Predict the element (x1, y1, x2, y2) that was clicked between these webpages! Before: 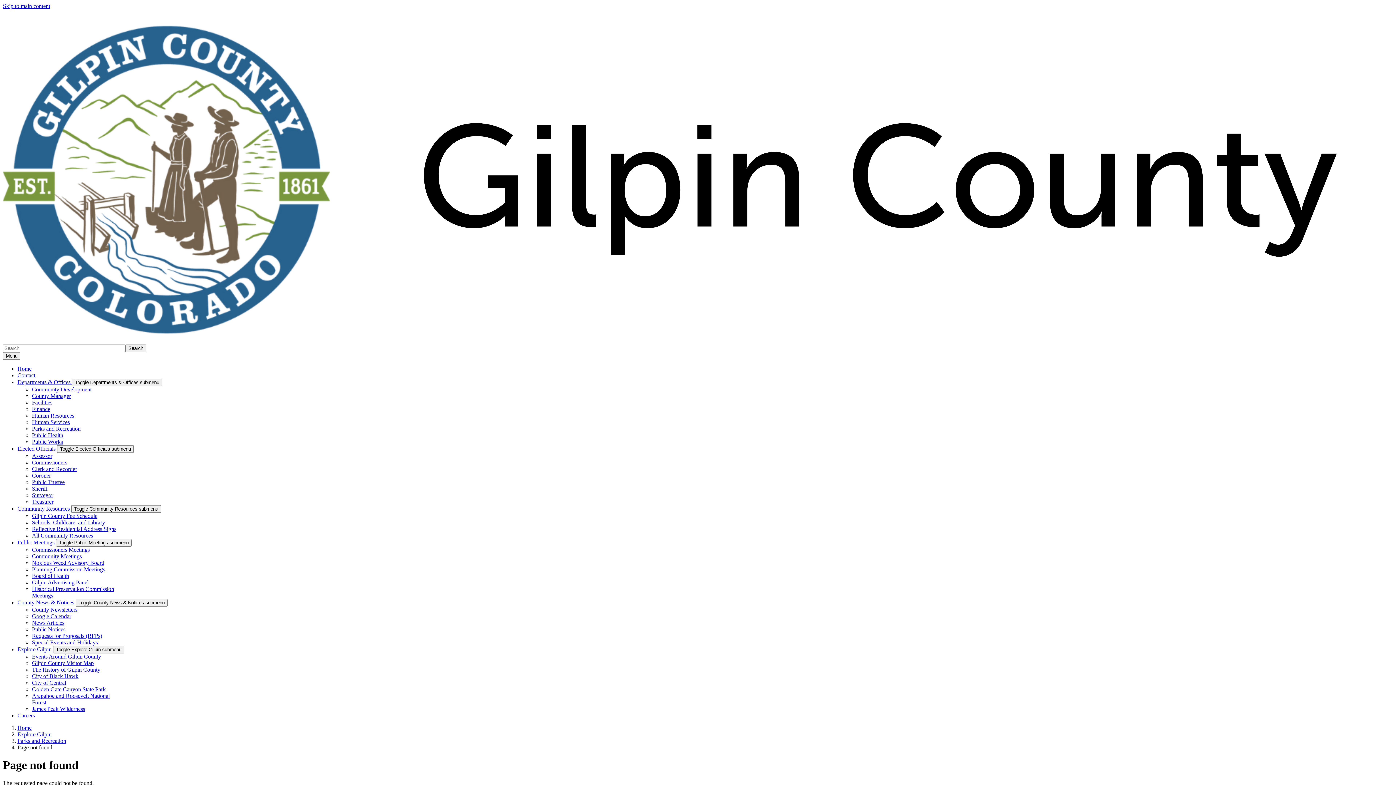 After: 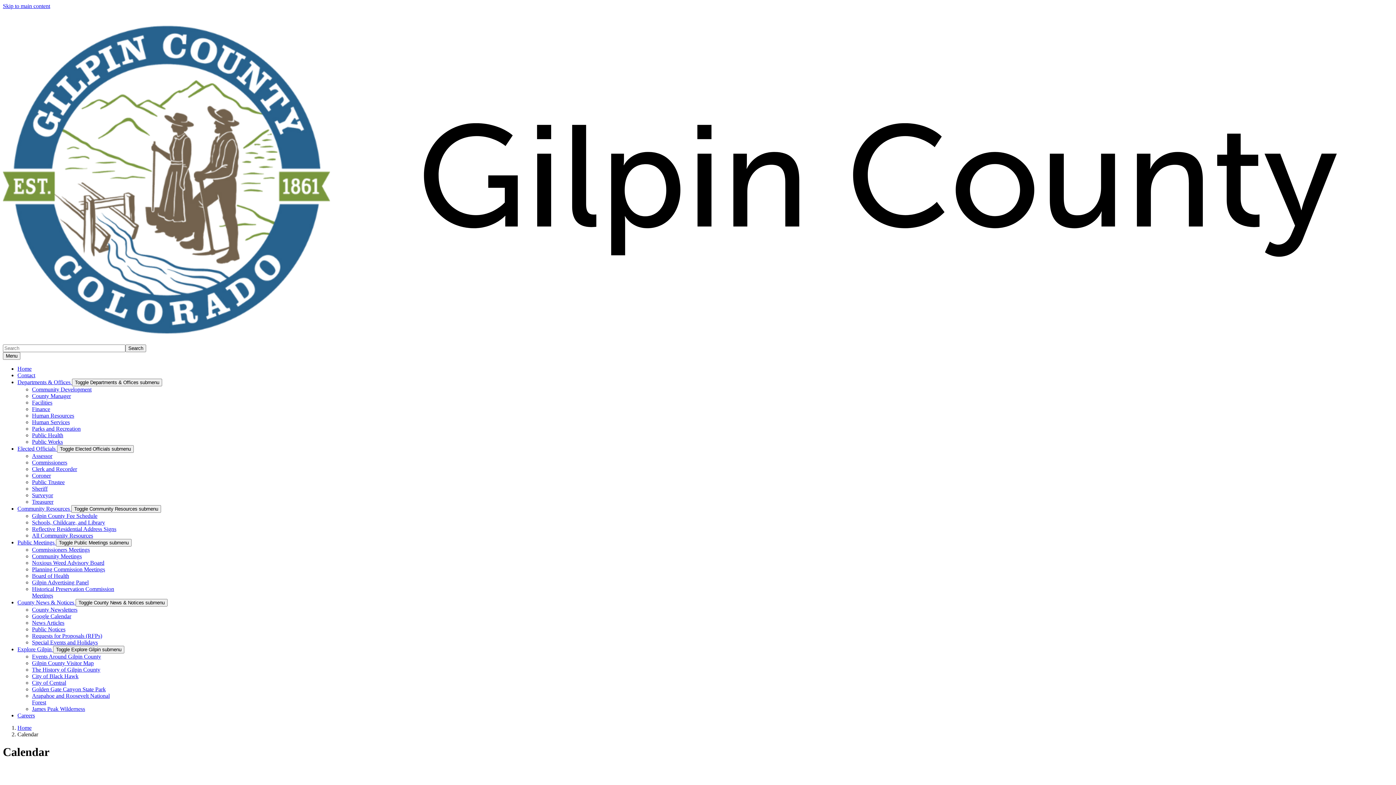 Action: bbox: (32, 613, 71, 619) label: Google Calendar